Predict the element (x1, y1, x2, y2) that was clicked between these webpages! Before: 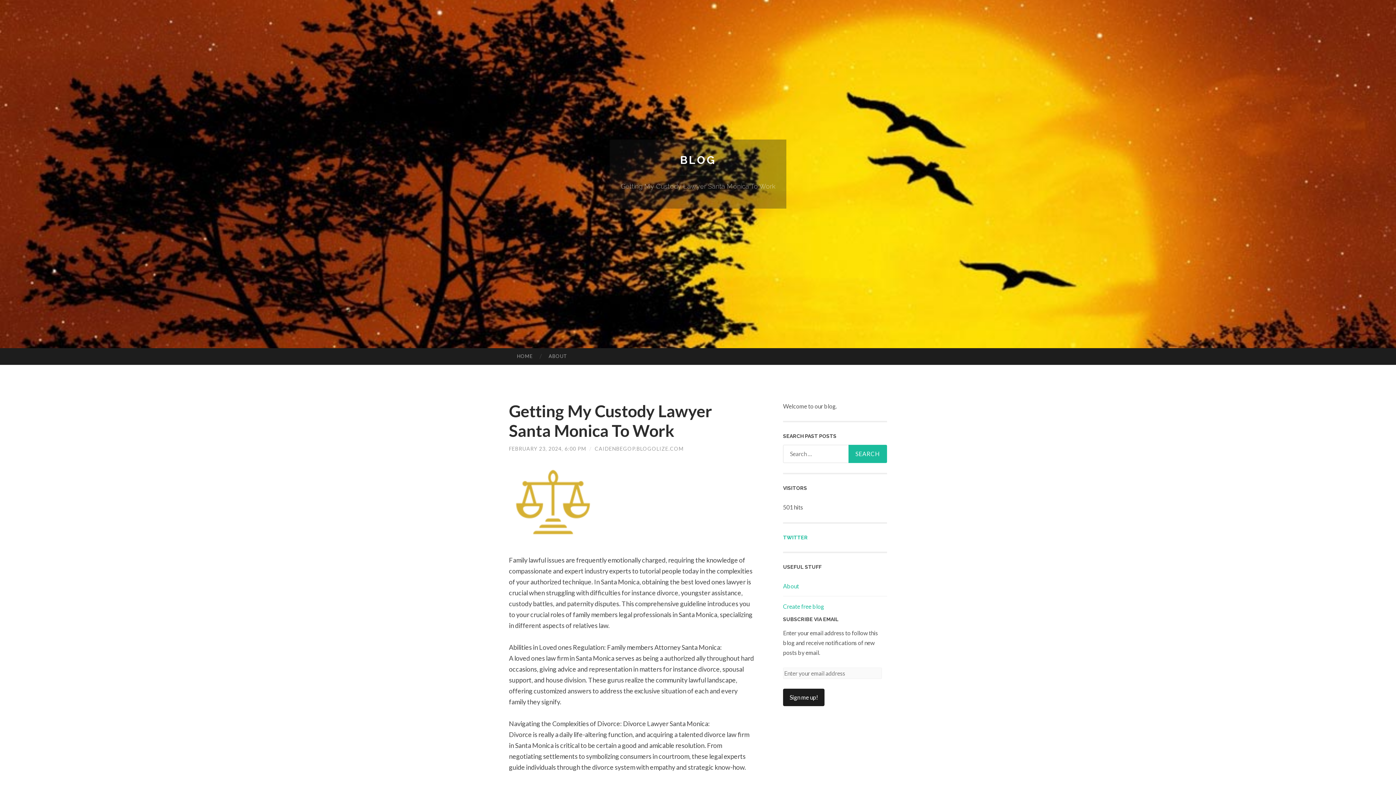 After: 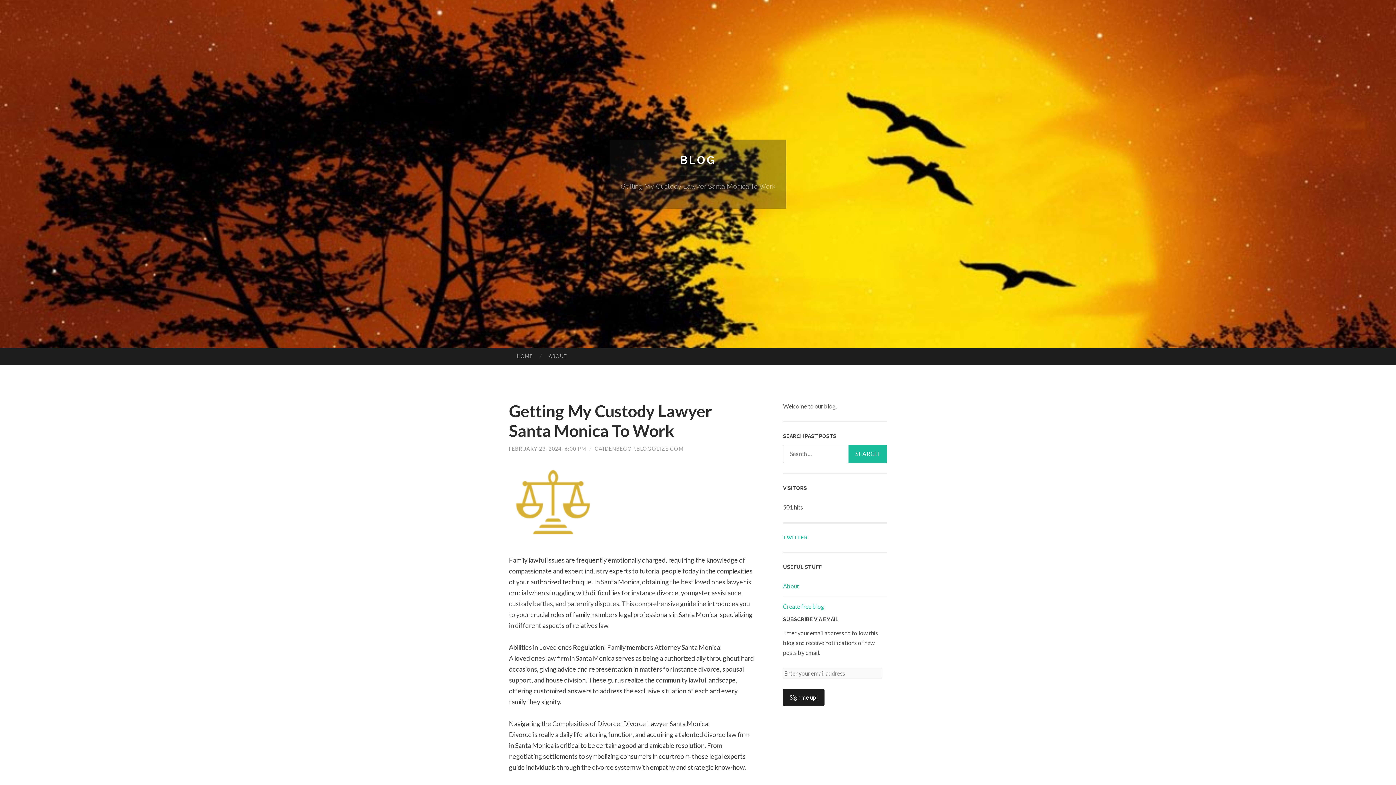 Action: bbox: (509, 445, 586, 452) label: FEBRUARY 23, 2024, 6:00 PM